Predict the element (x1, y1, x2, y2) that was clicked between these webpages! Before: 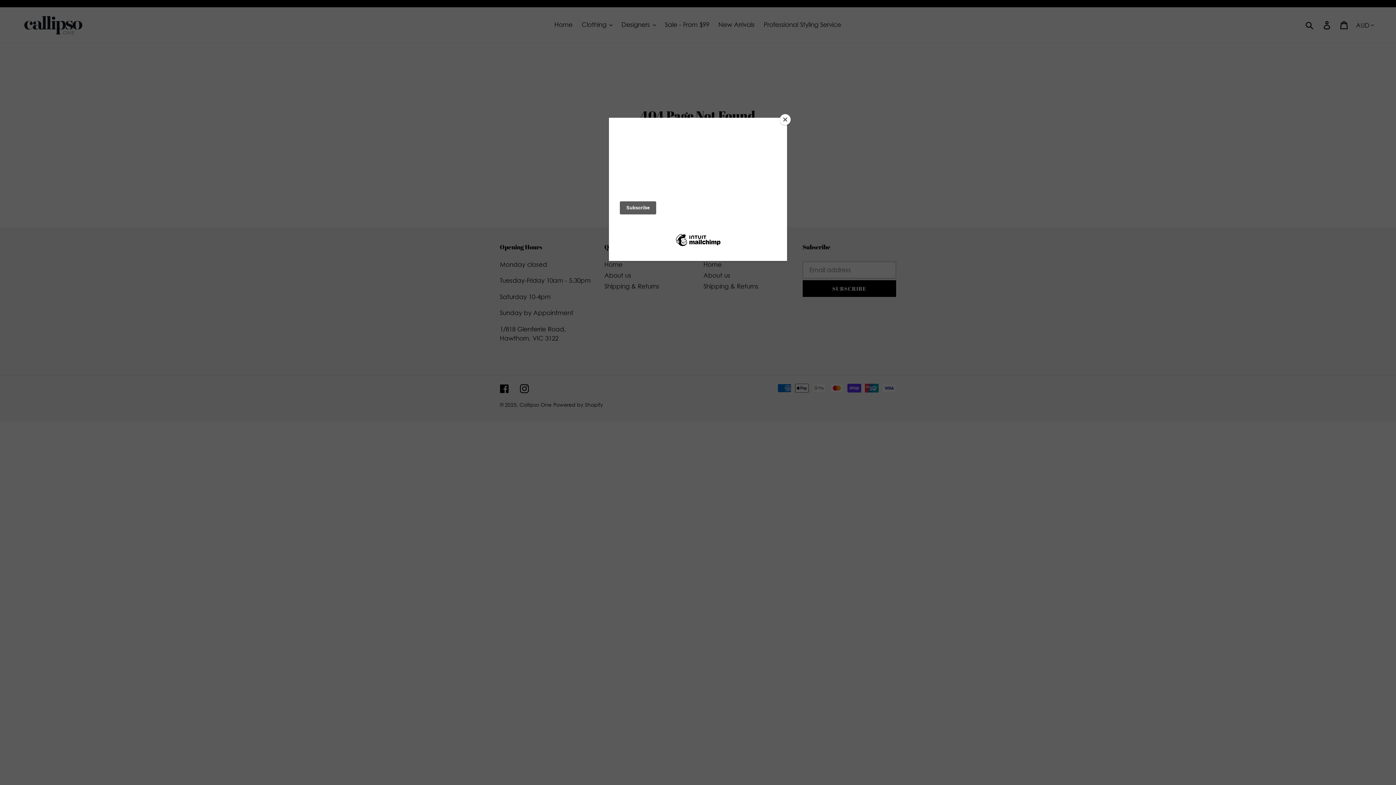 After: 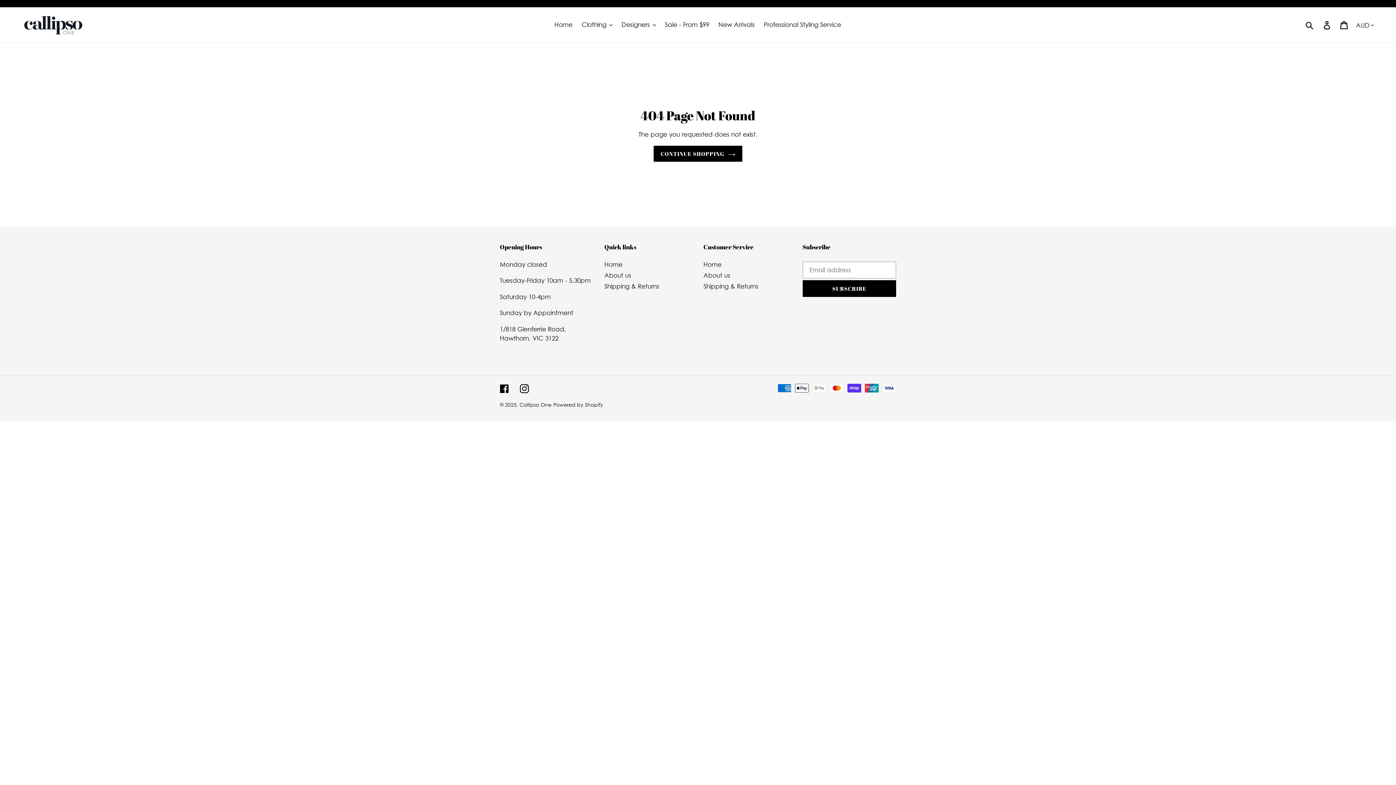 Action: label: Close bbox: (780, 114, 790, 125)